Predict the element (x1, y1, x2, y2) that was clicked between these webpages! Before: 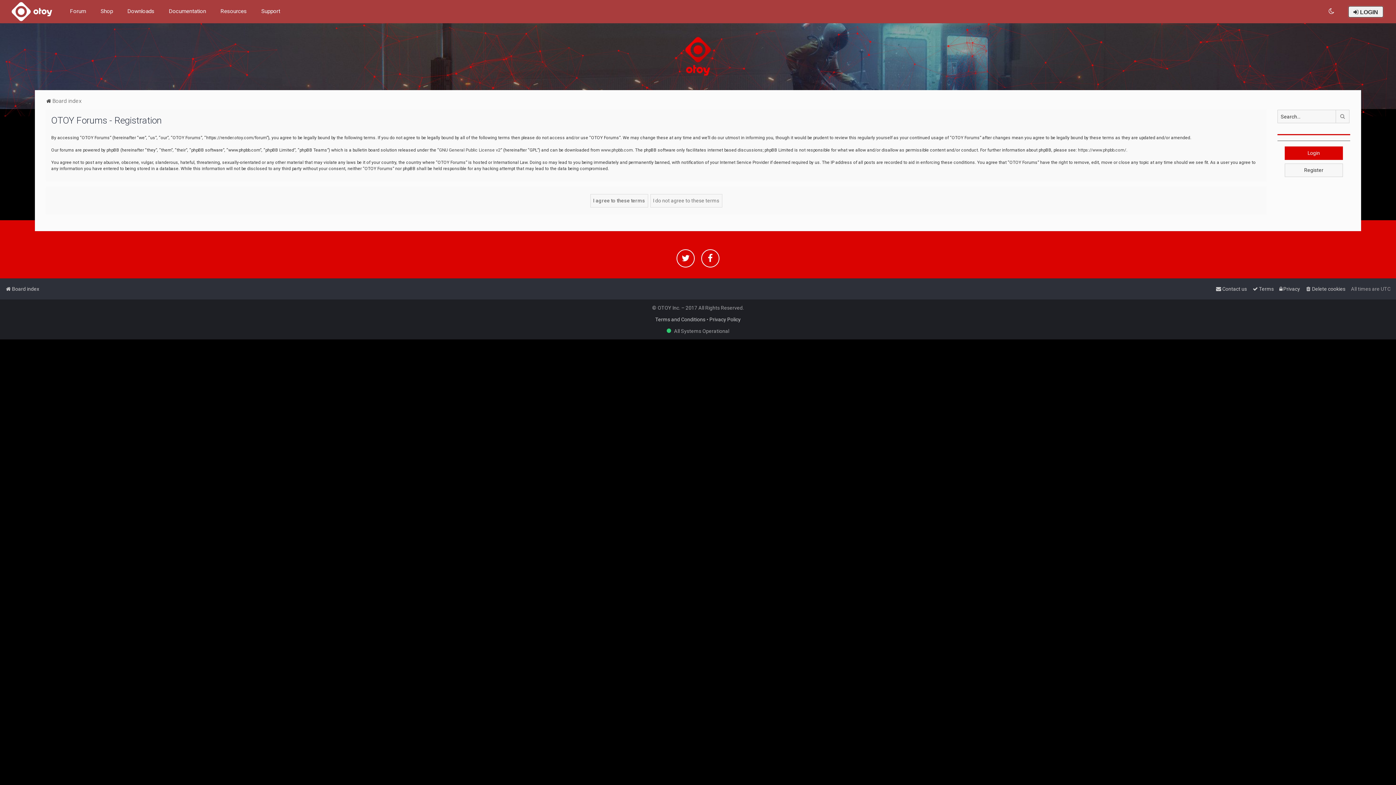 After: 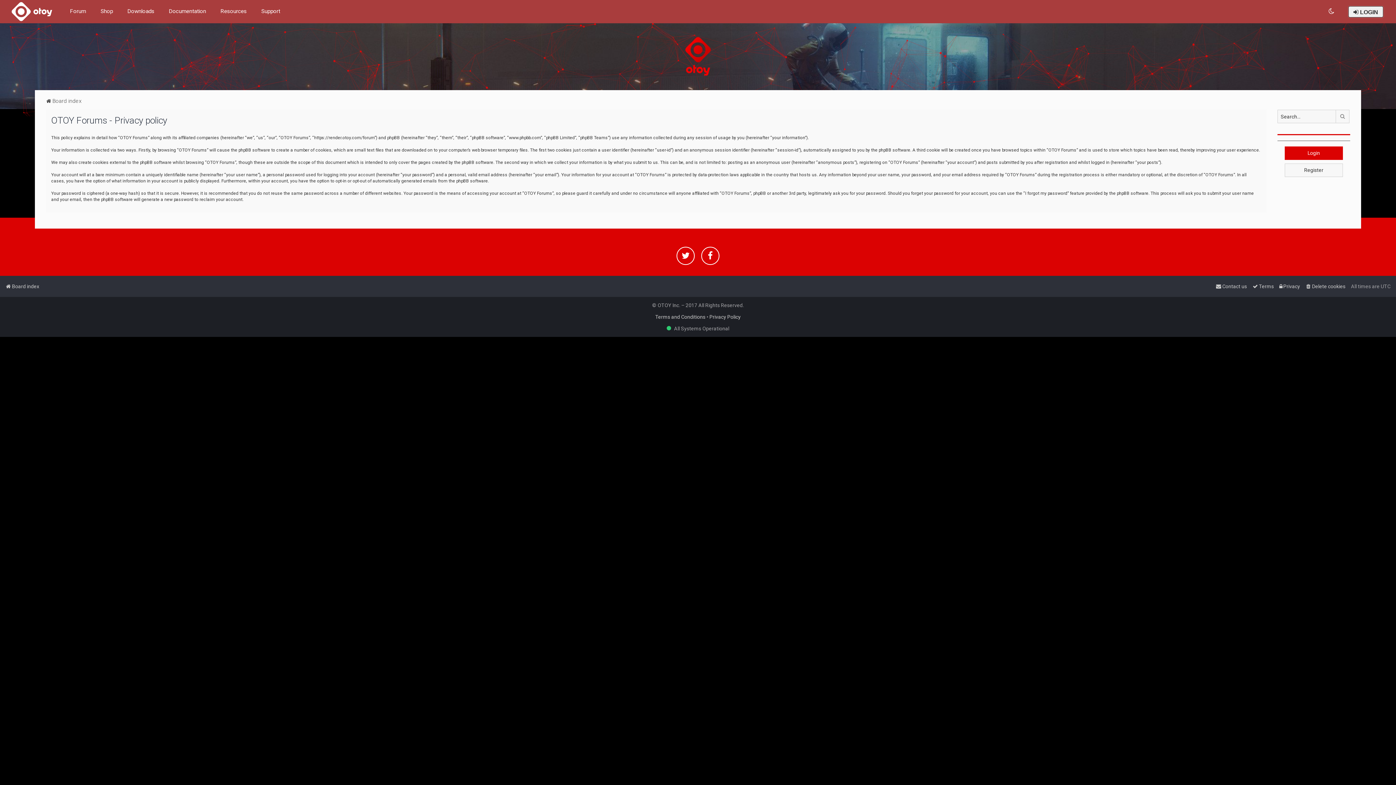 Action: bbox: (1279, 284, 1300, 294) label: Privacy